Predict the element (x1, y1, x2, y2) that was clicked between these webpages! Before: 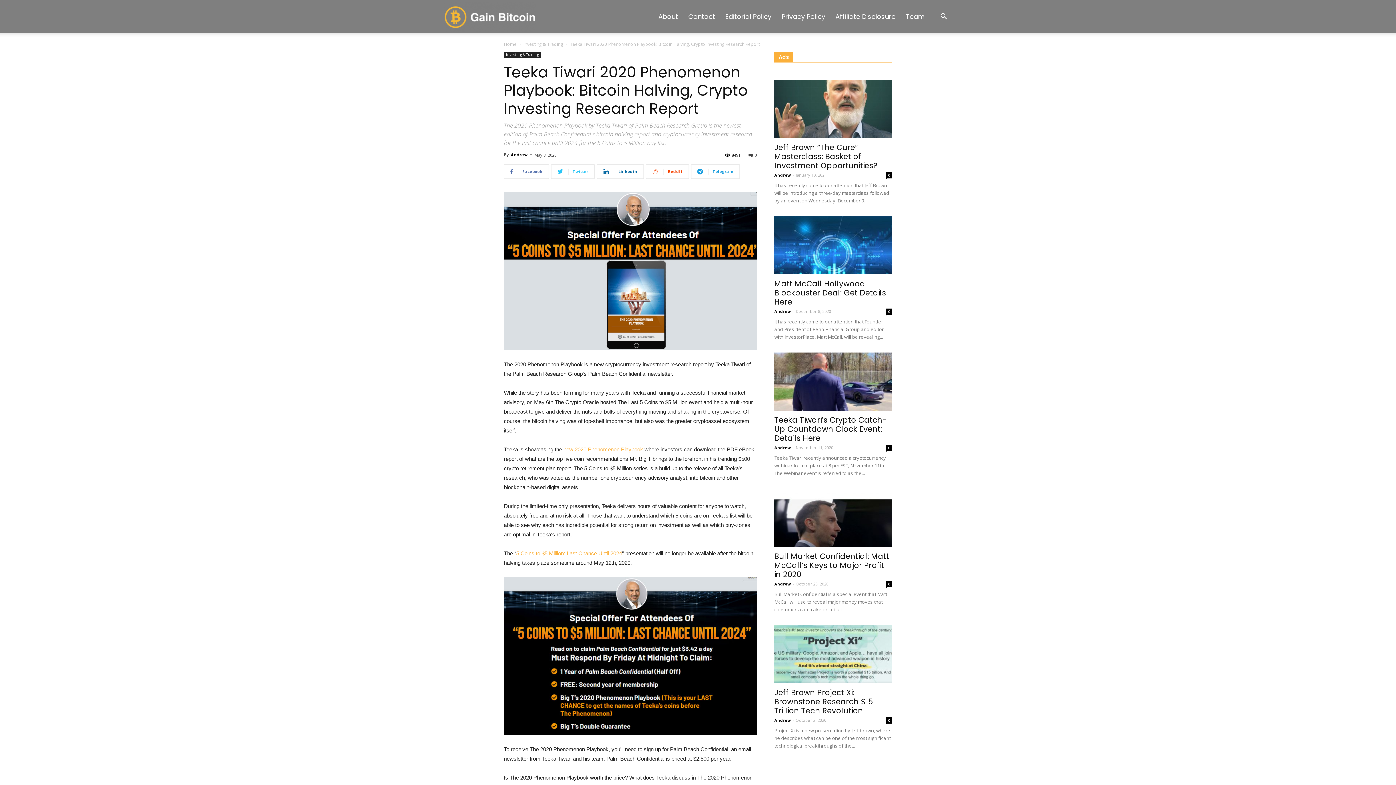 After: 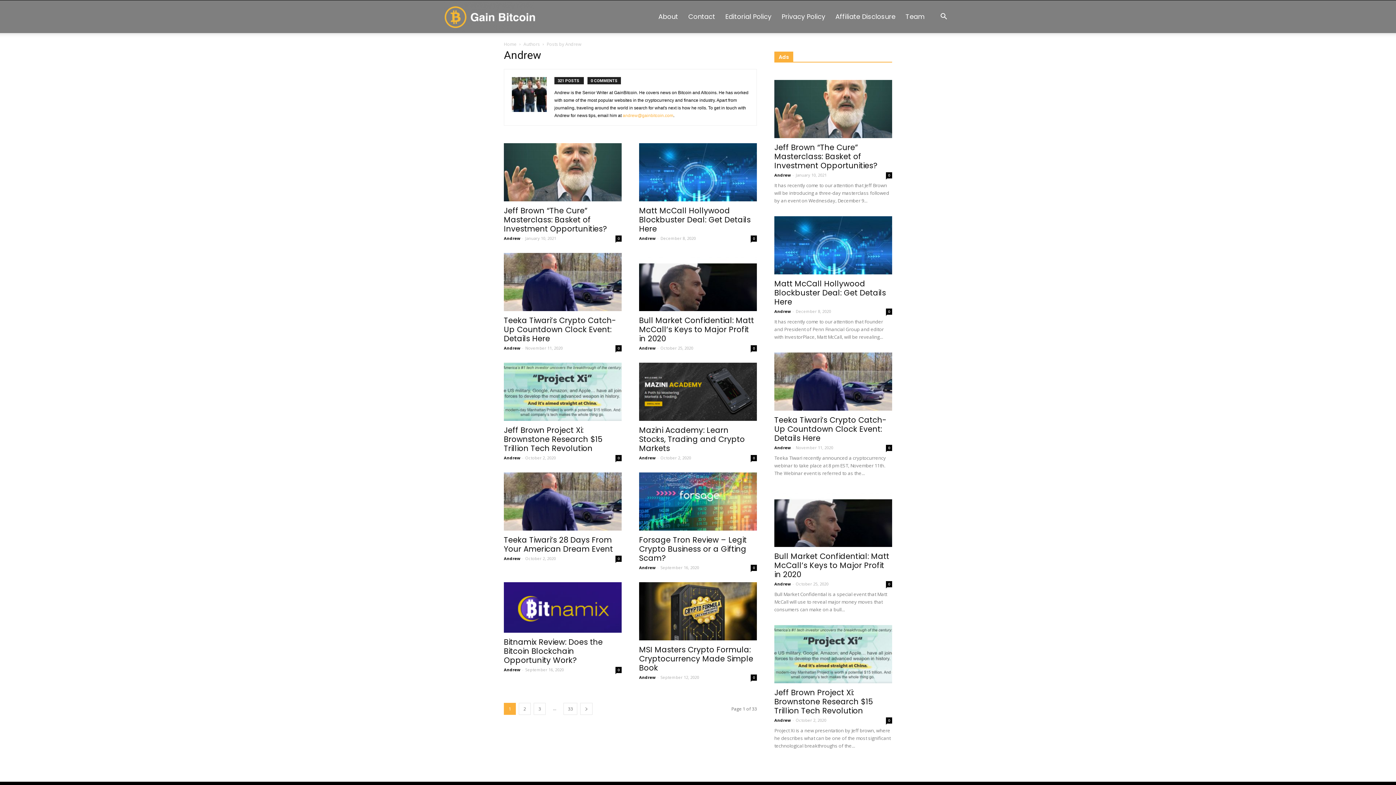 Action: bbox: (774, 581, 790, 586) label: Andrew